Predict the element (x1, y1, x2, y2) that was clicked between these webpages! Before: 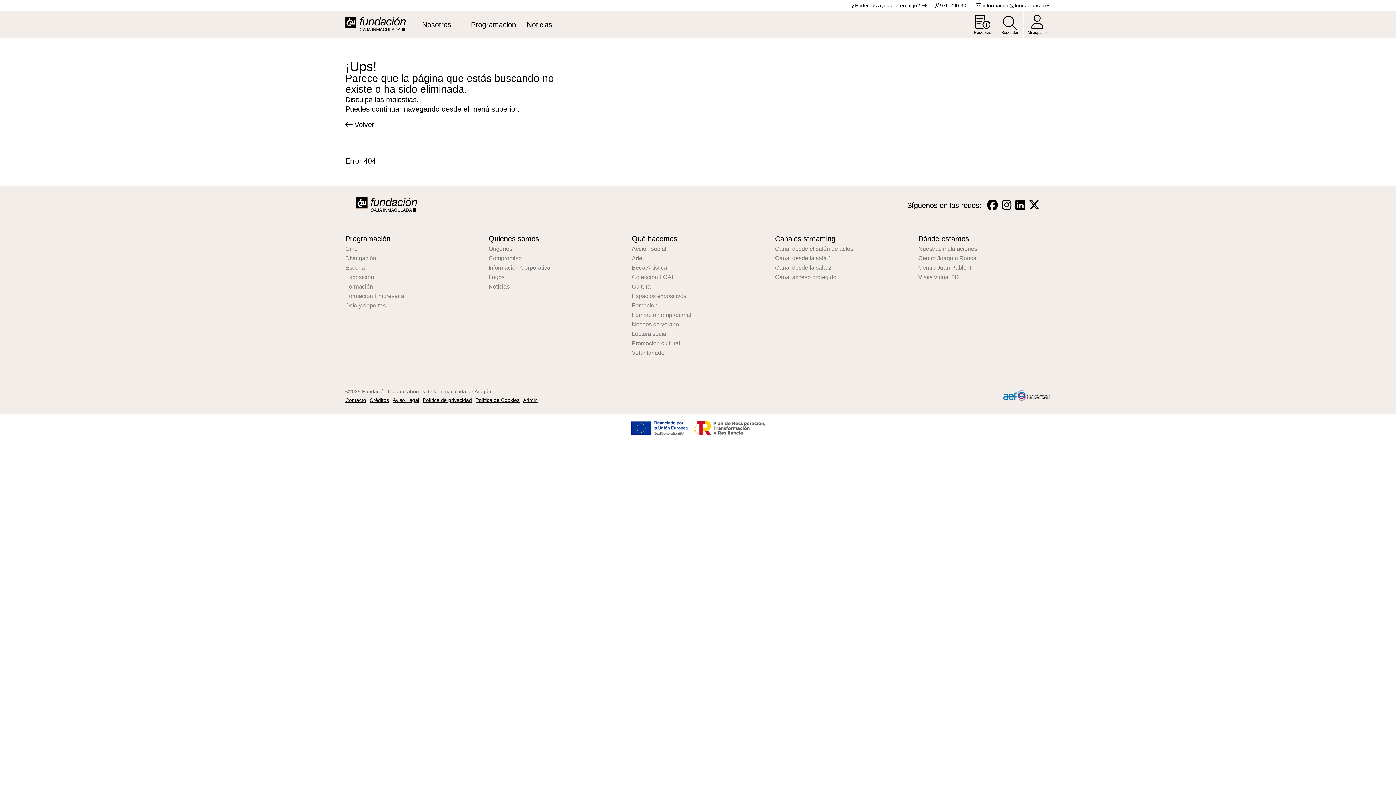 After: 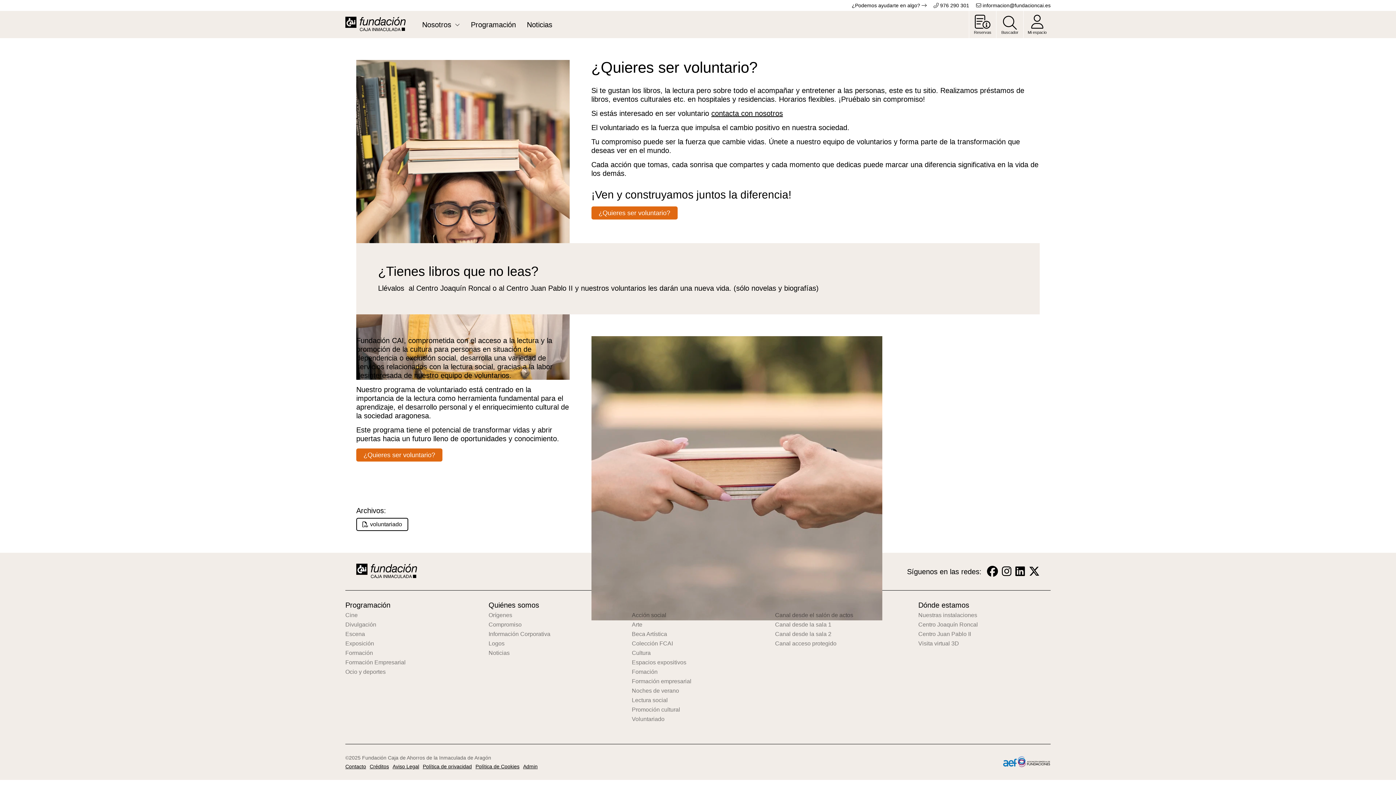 Action: label: Voluntariado bbox: (632, 350, 764, 356)